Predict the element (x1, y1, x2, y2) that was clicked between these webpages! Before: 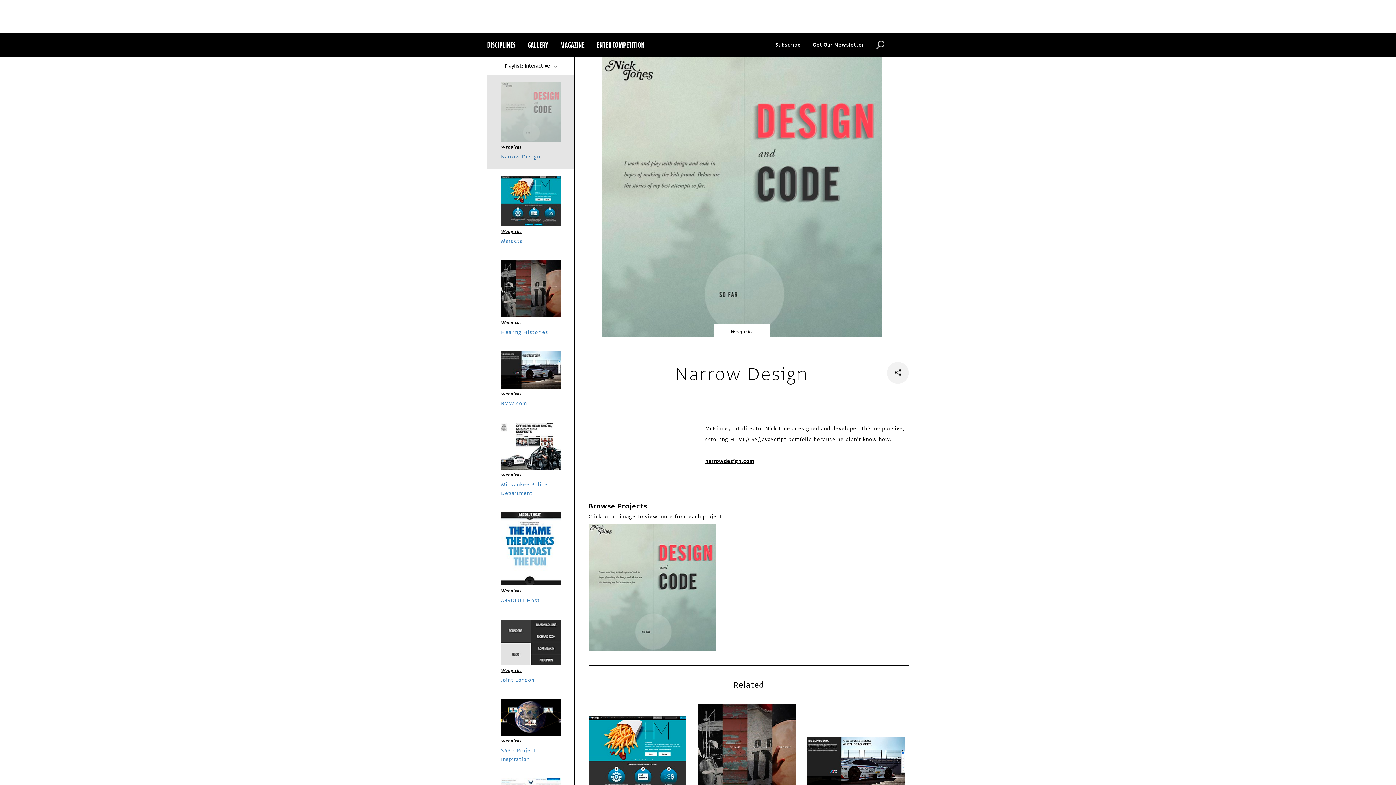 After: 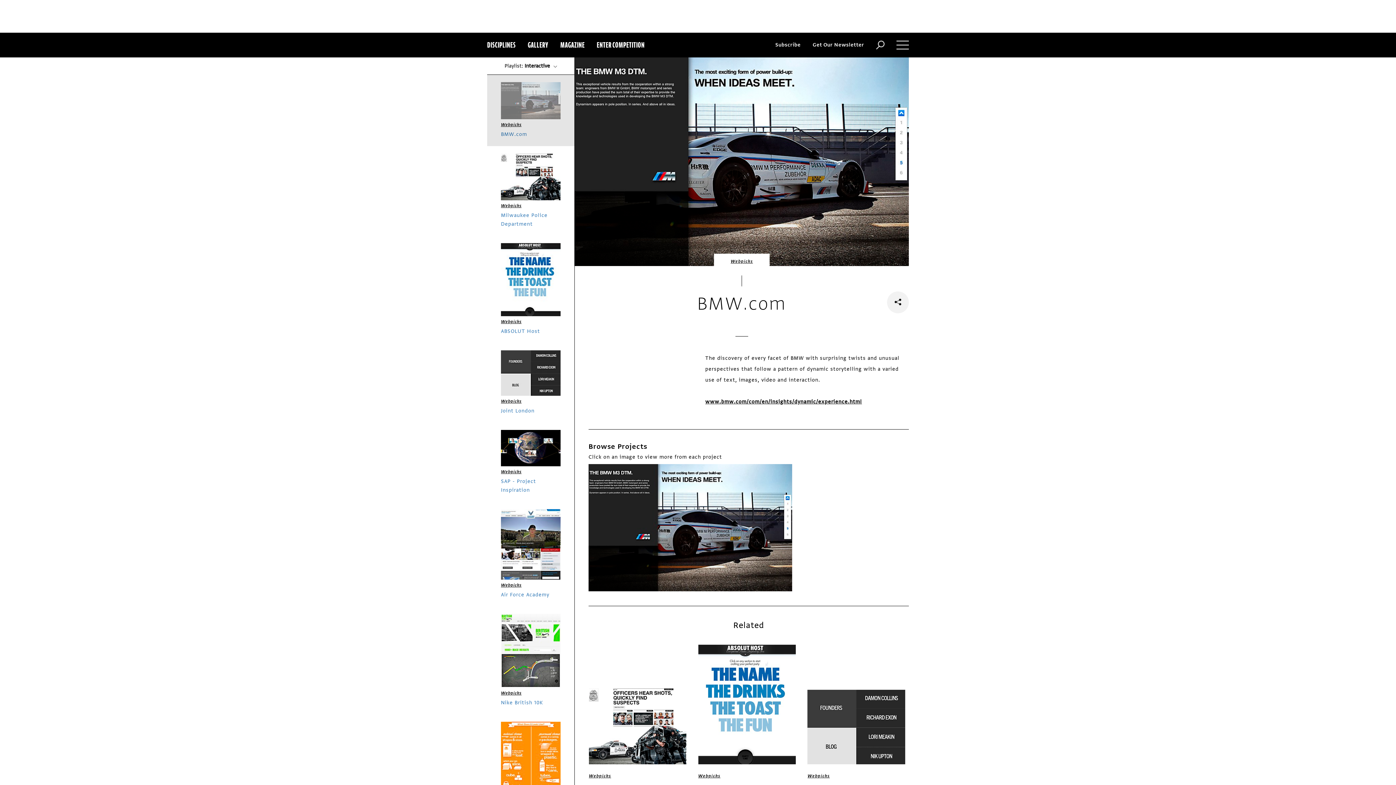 Action: bbox: (501, 351, 560, 388)